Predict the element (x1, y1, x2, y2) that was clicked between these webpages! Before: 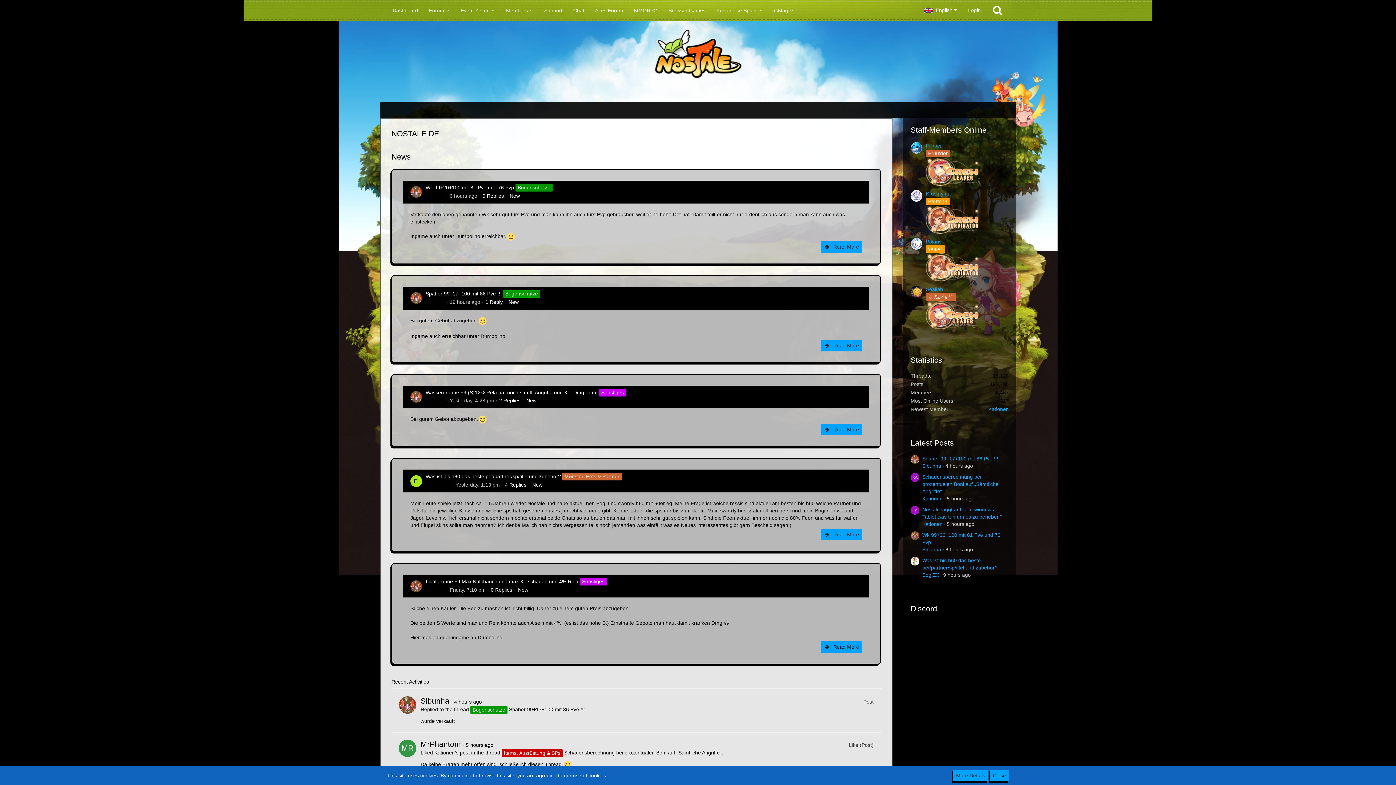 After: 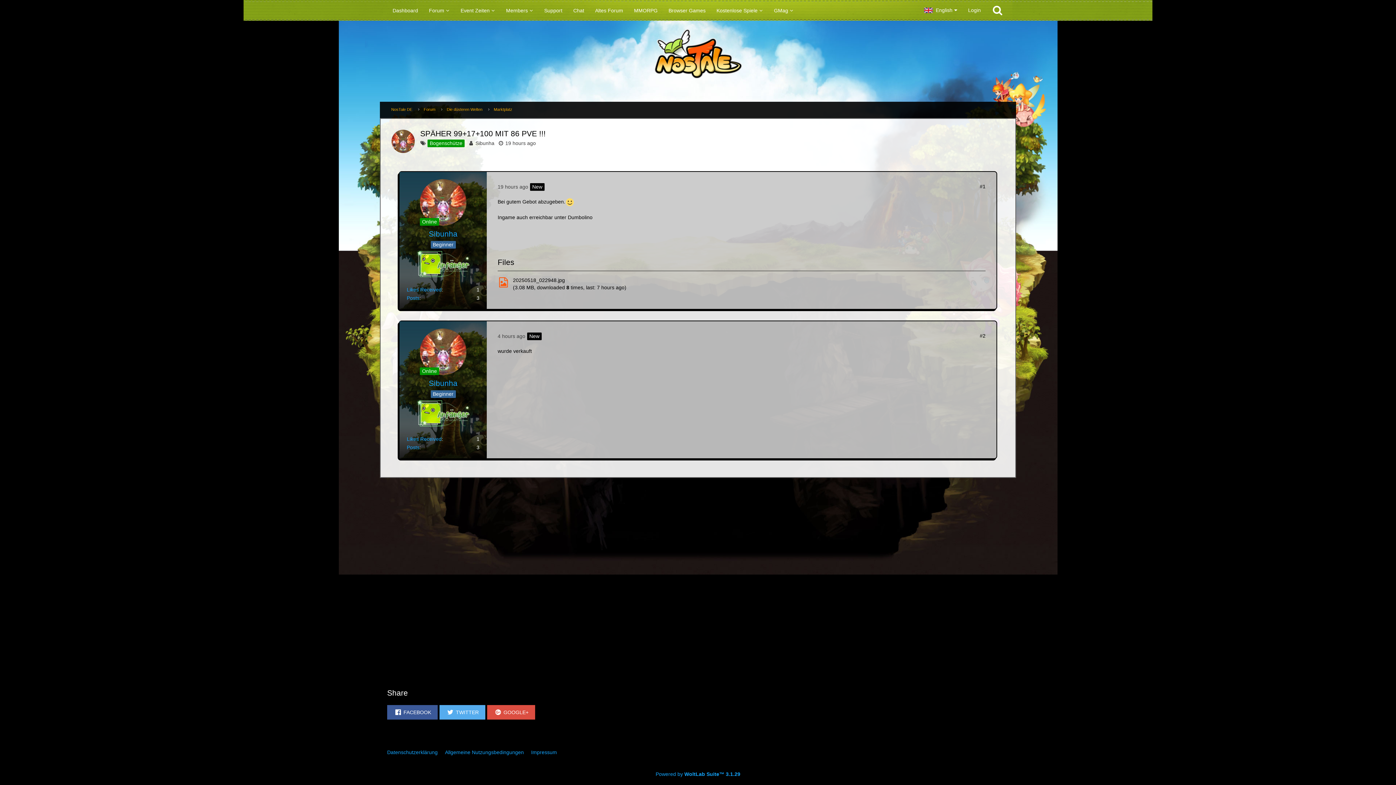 Action: bbox: (910, 455, 919, 469)